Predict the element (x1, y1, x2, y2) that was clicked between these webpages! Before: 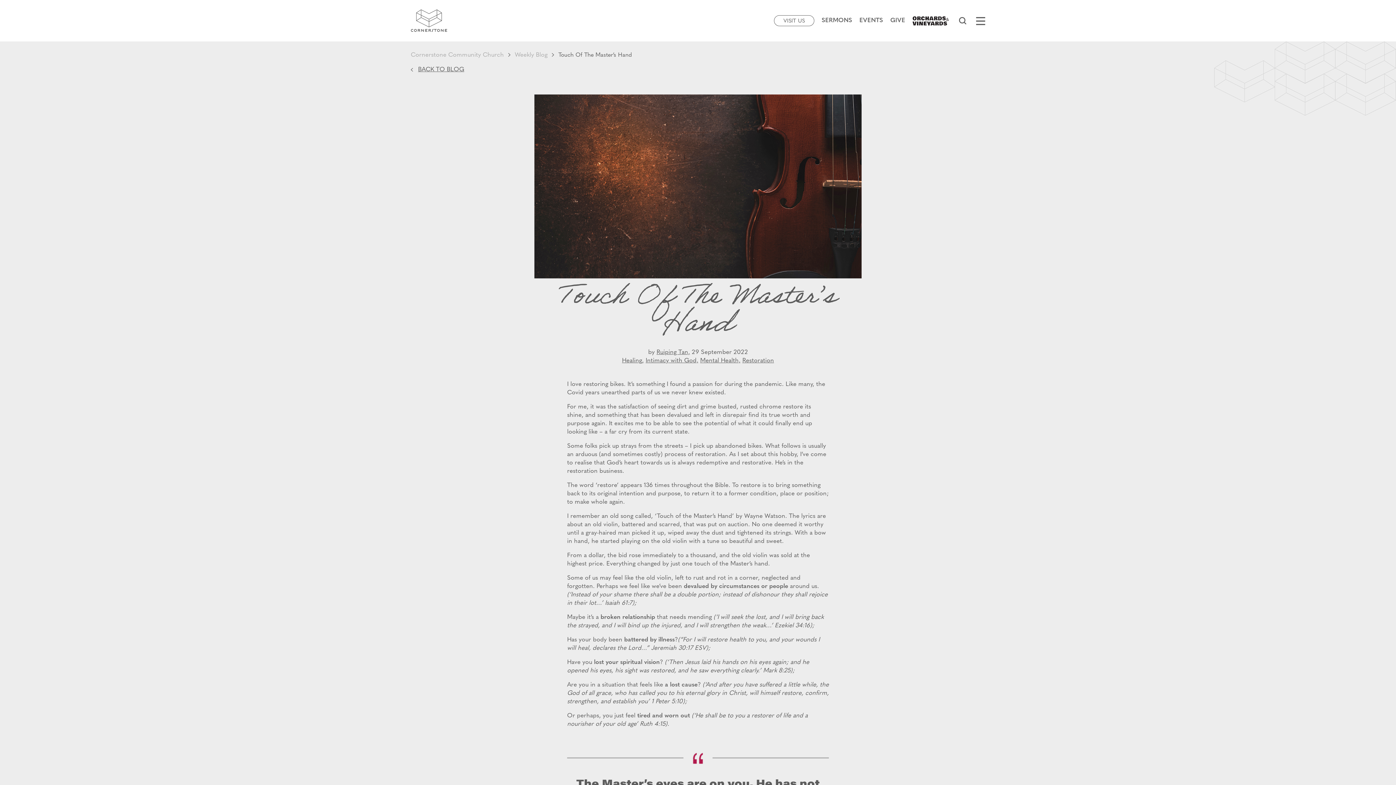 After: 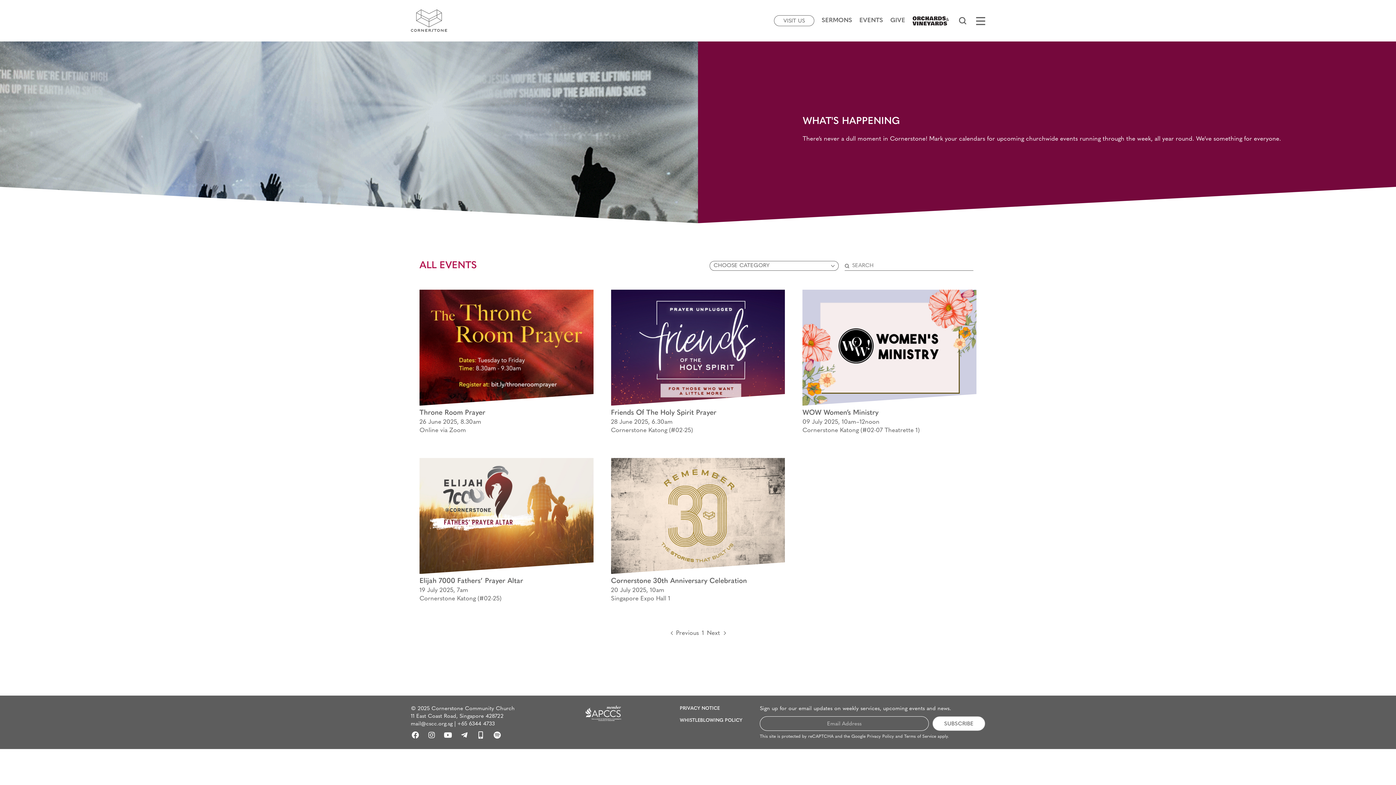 Action: label: EVENTS bbox: (856, 15, 886, 26)